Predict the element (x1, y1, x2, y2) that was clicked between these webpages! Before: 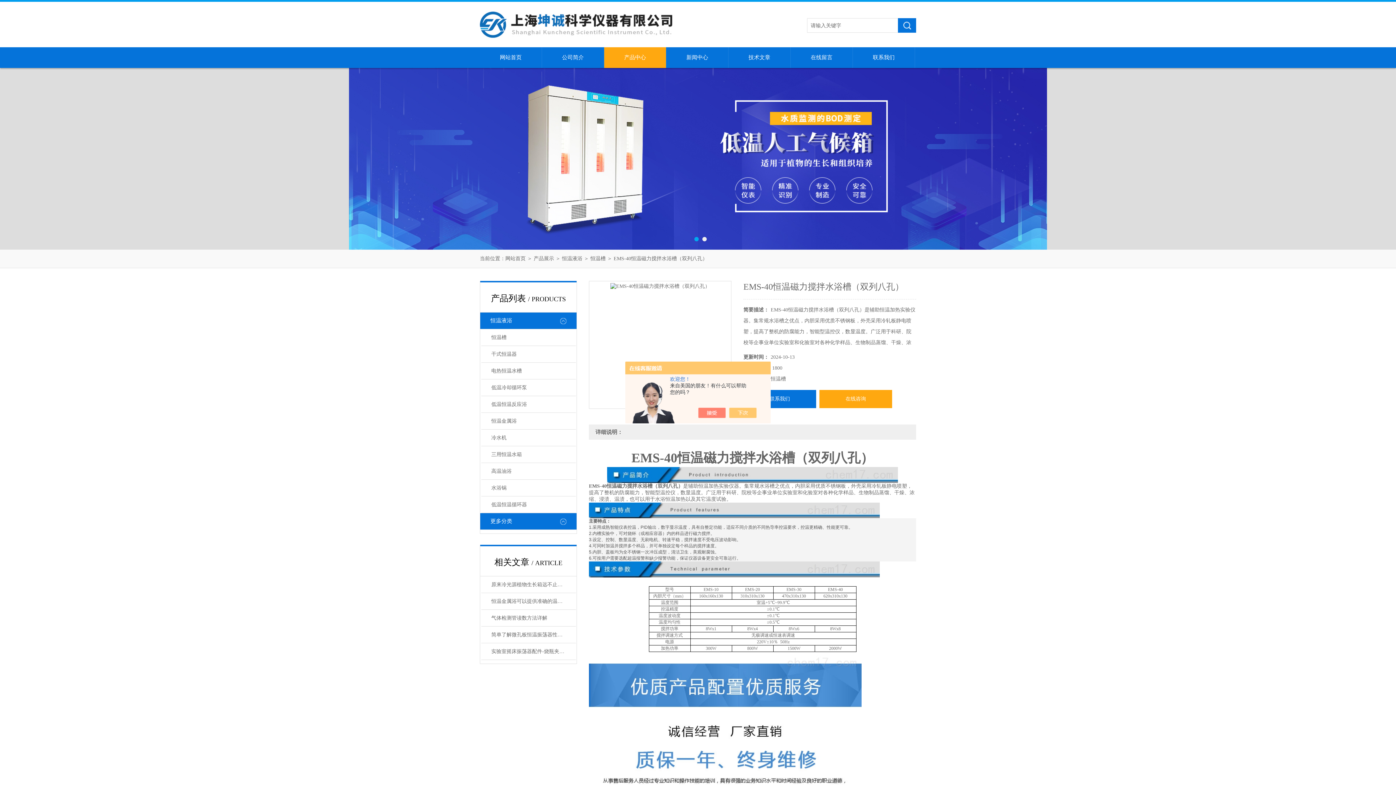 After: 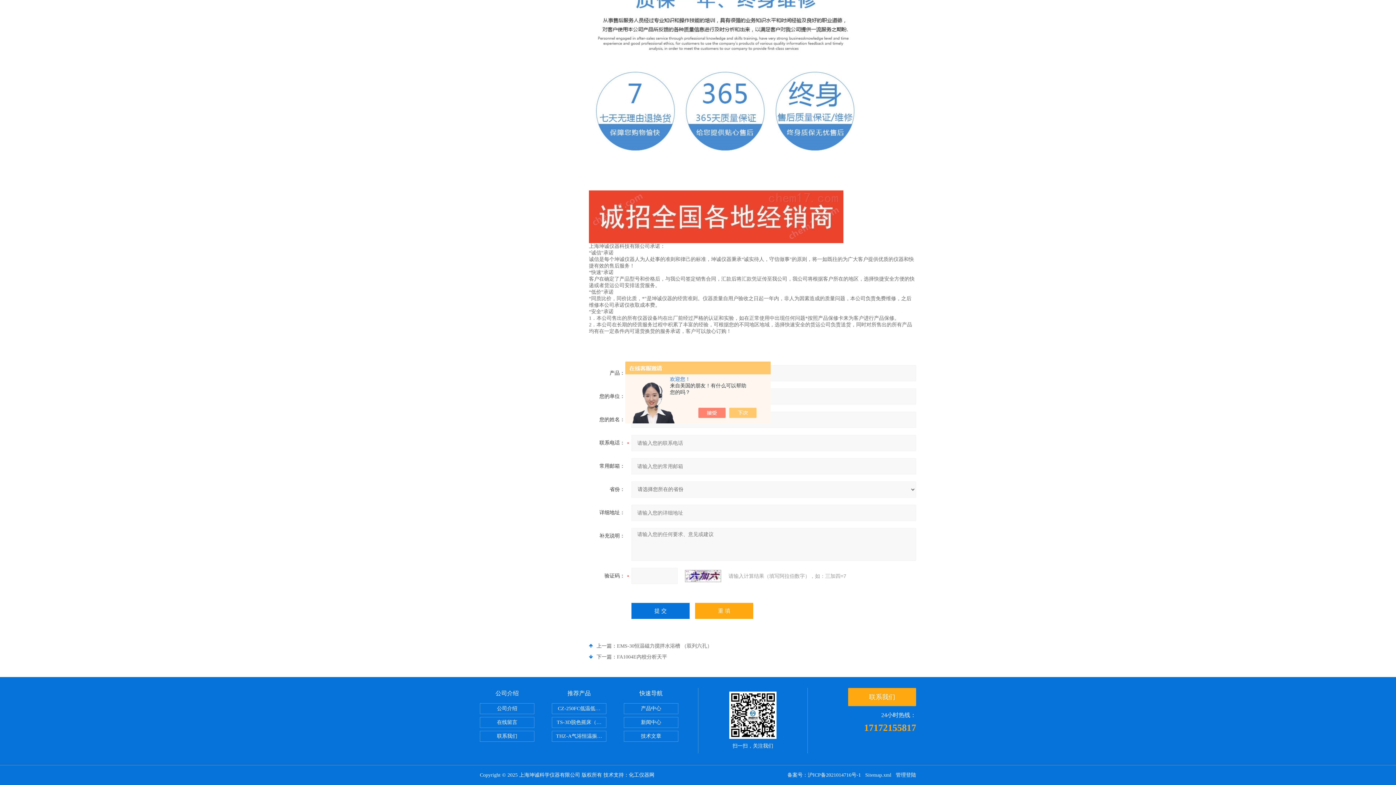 Action: bbox: (819, 390, 892, 408) label: 在线咨询